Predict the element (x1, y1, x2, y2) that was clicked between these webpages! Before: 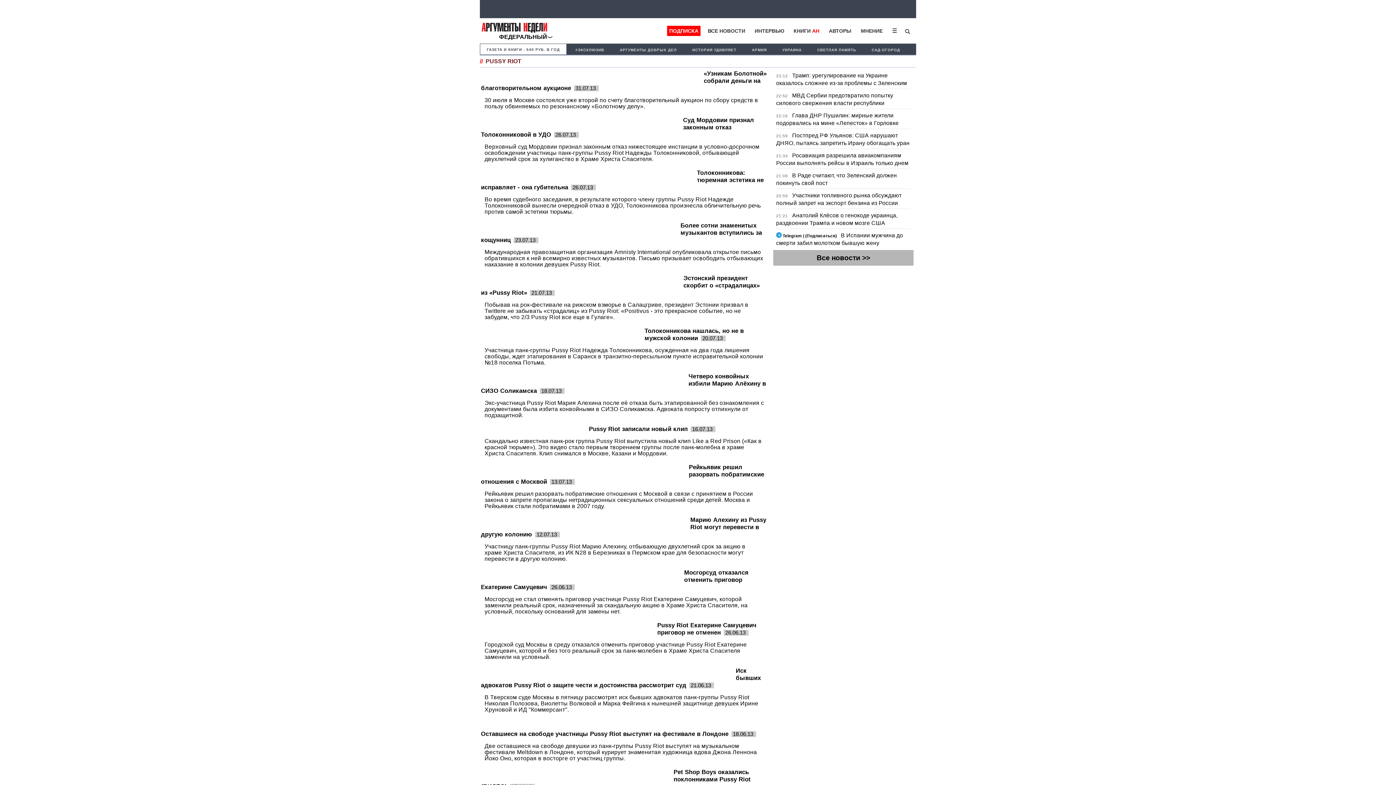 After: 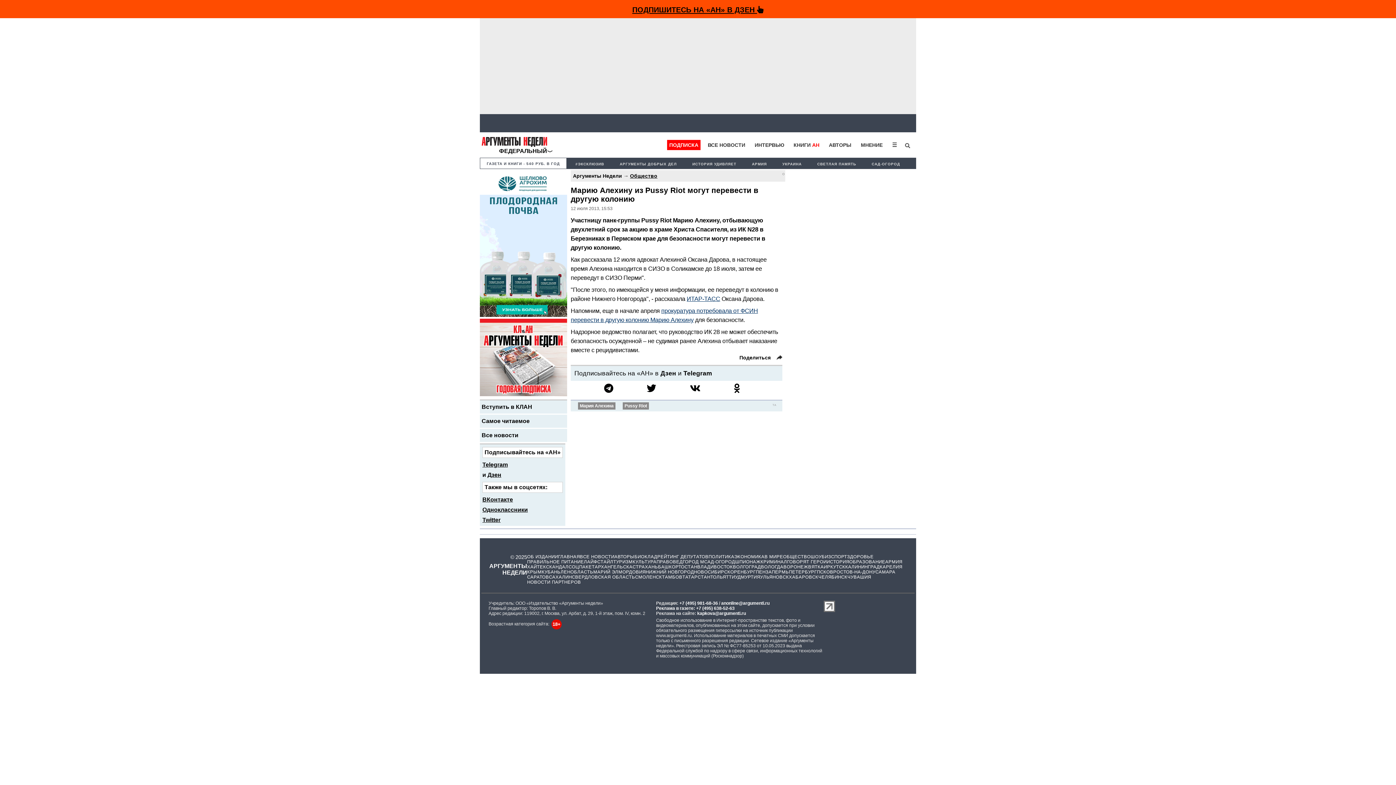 Action: bbox: (484, 543, 745, 562) label: Участницу панк-группы Pussy Riot Марию Алехину, отбывающую двухлетний срок за акцию в храме Христа Спасителя, из ИК N28 в Березниках в Пермском крае для безопасности могут перевести в другую колонию.